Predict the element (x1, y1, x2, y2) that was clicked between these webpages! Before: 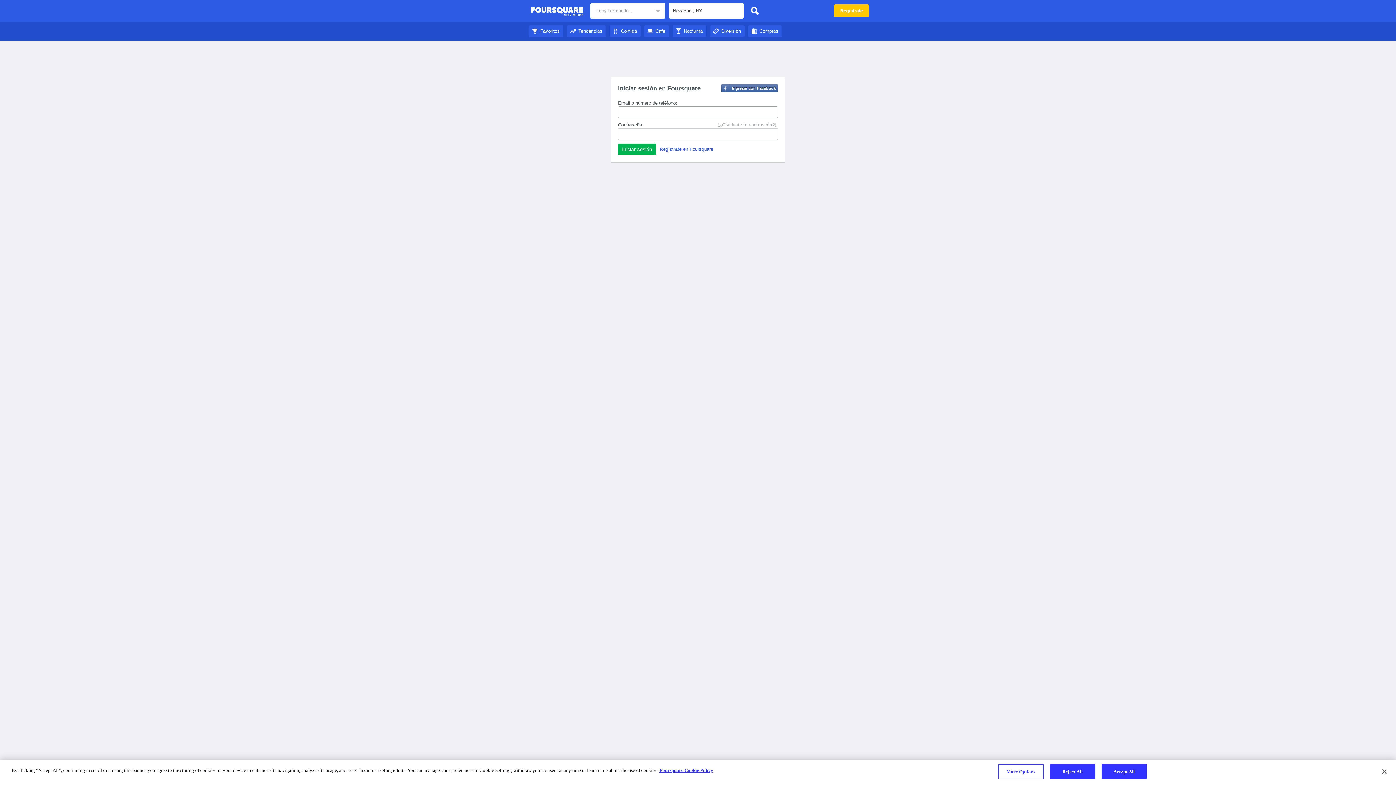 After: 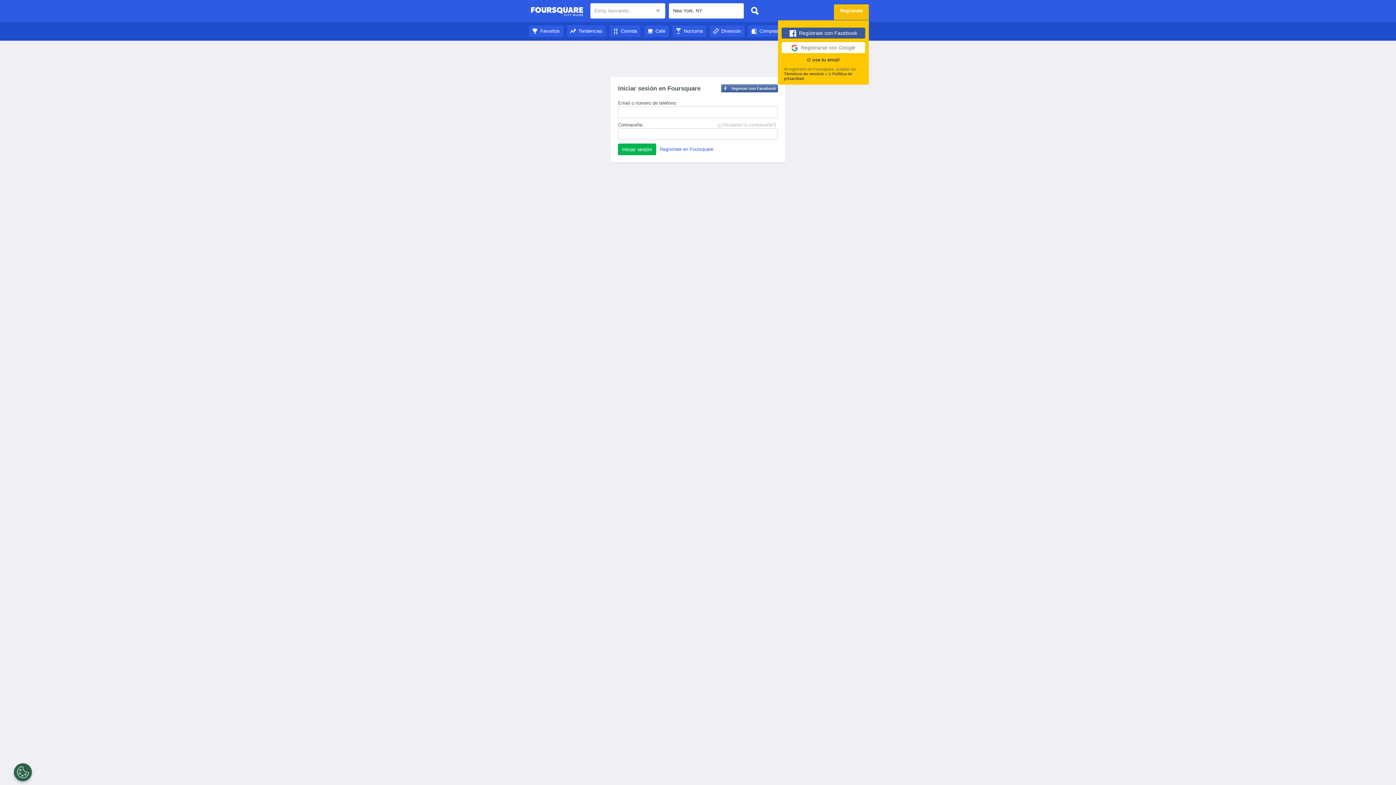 Action: bbox: (834, 4, 869, 17) label: Regístrate